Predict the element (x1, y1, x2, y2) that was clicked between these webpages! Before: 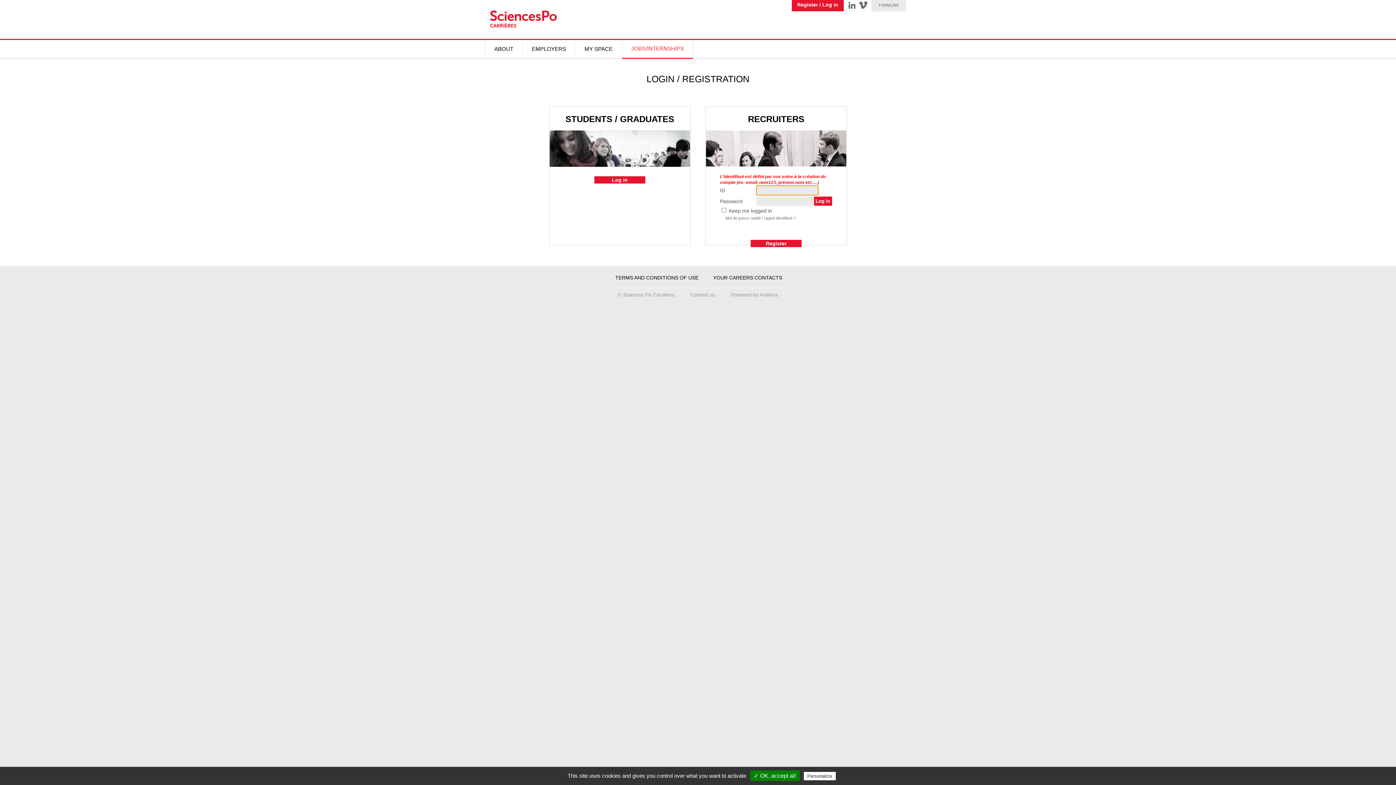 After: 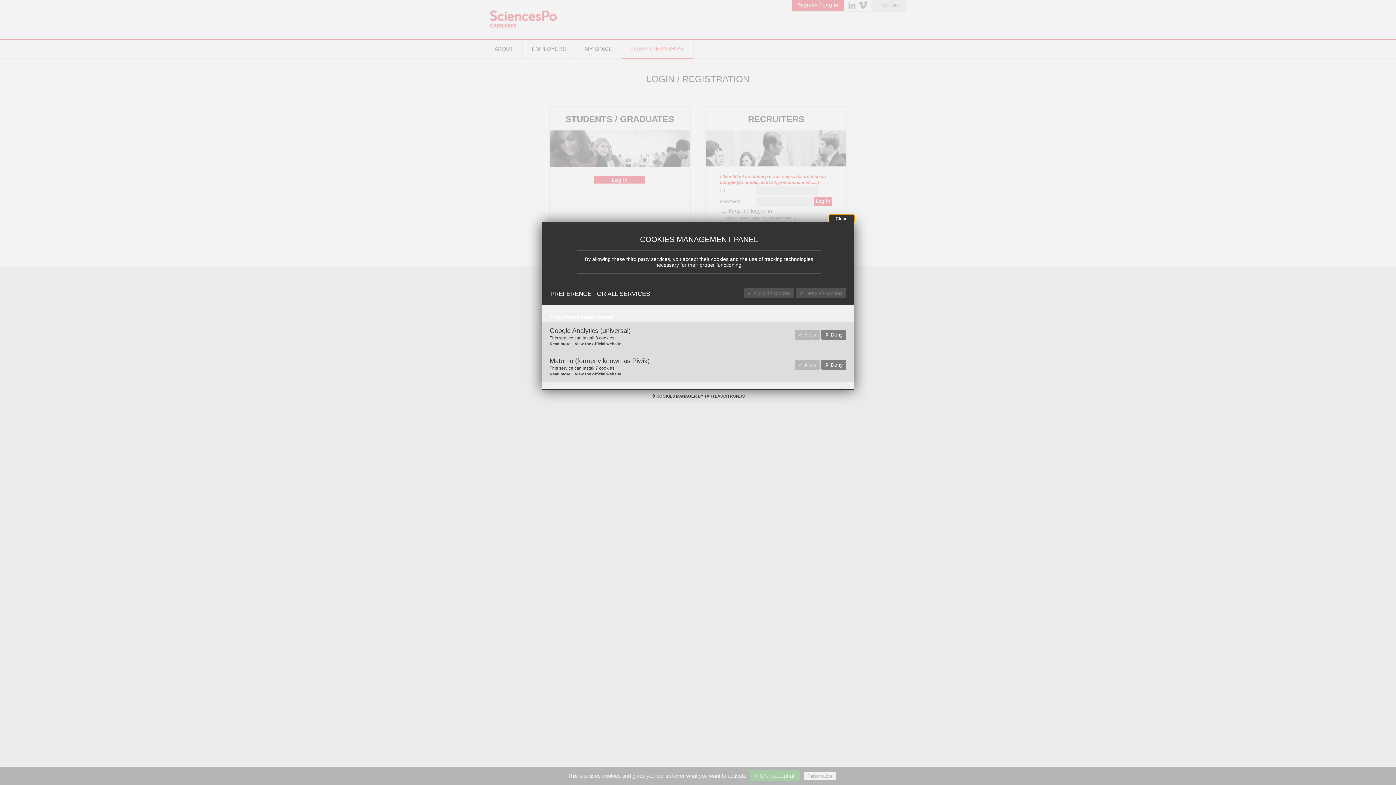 Action: bbox: (803, 772, 835, 780) label: Personalize